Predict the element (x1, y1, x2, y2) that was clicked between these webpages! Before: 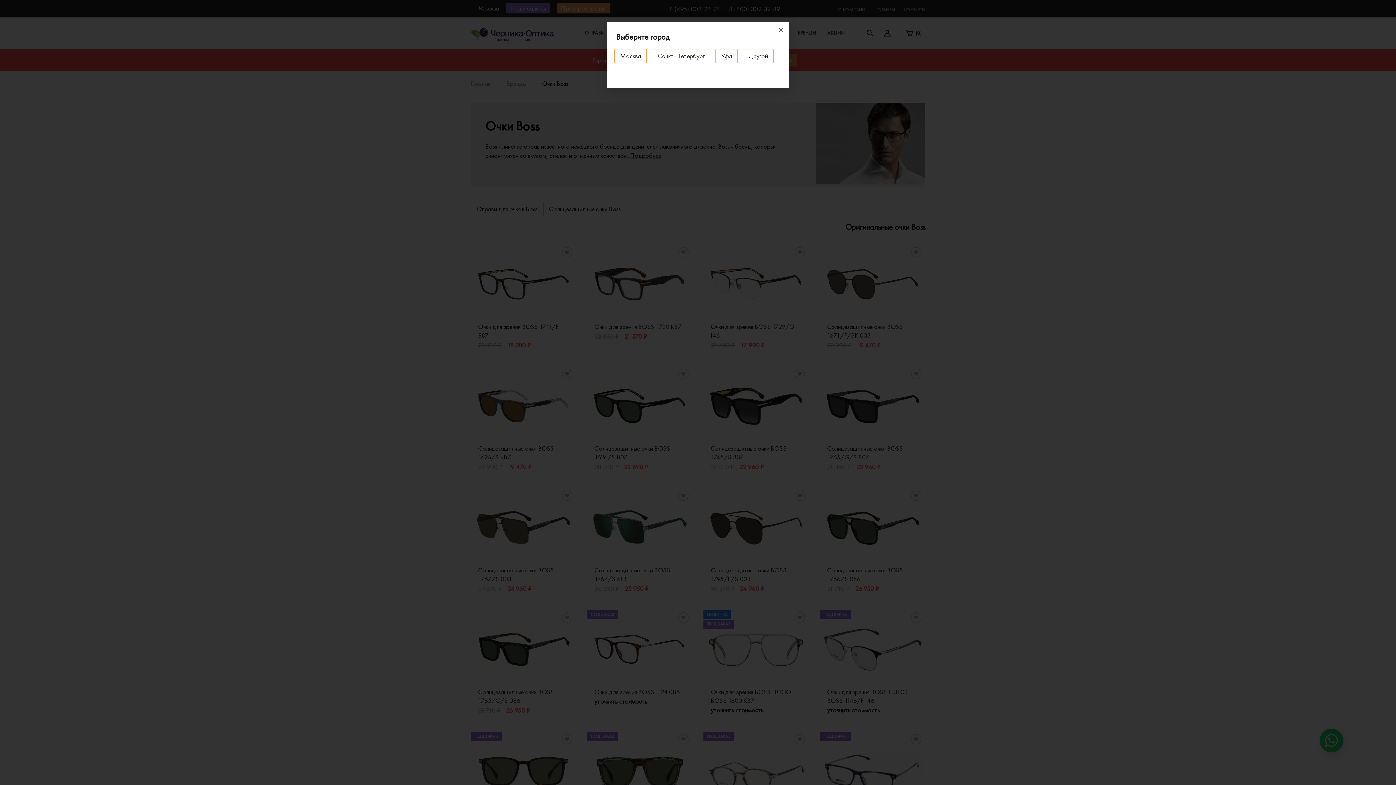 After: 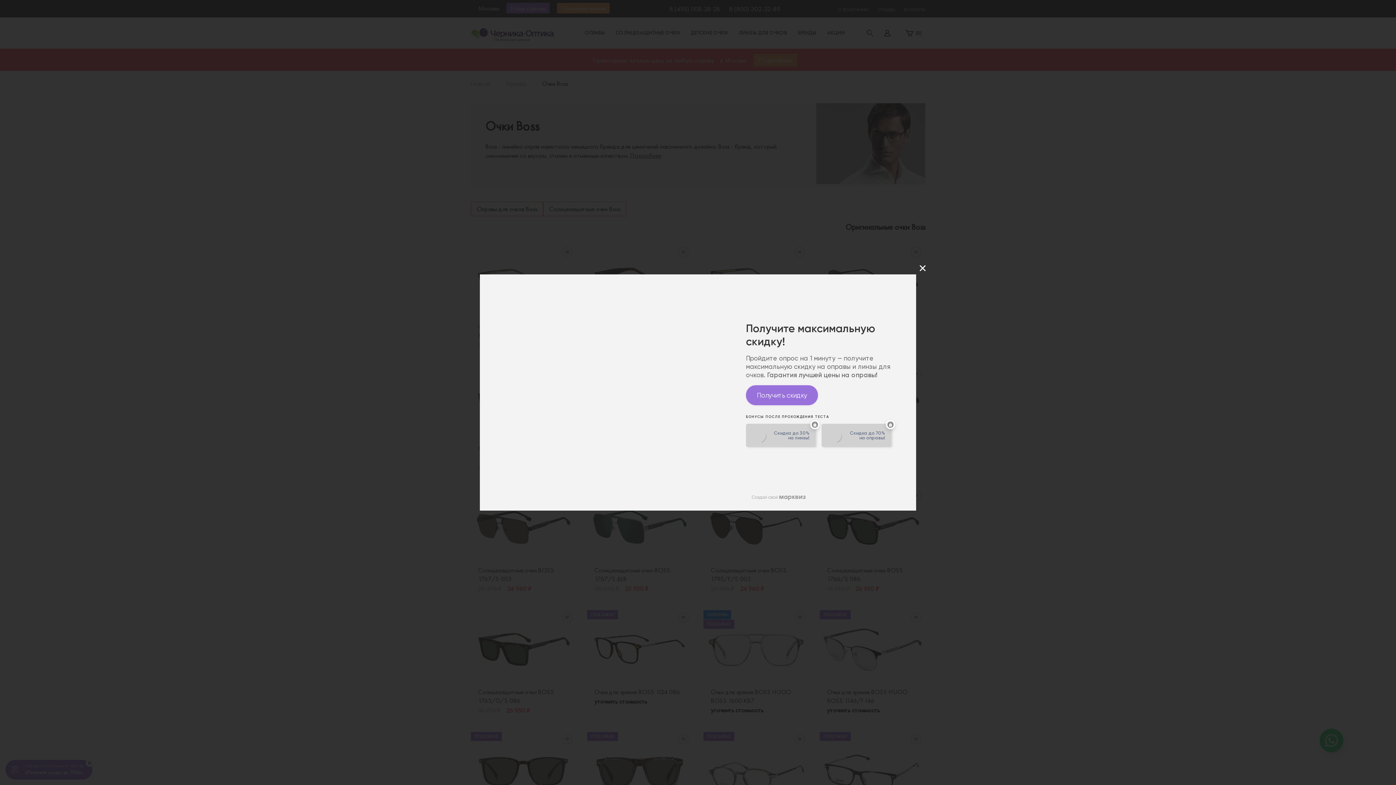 Action: bbox: (616, 27, 780, 32)